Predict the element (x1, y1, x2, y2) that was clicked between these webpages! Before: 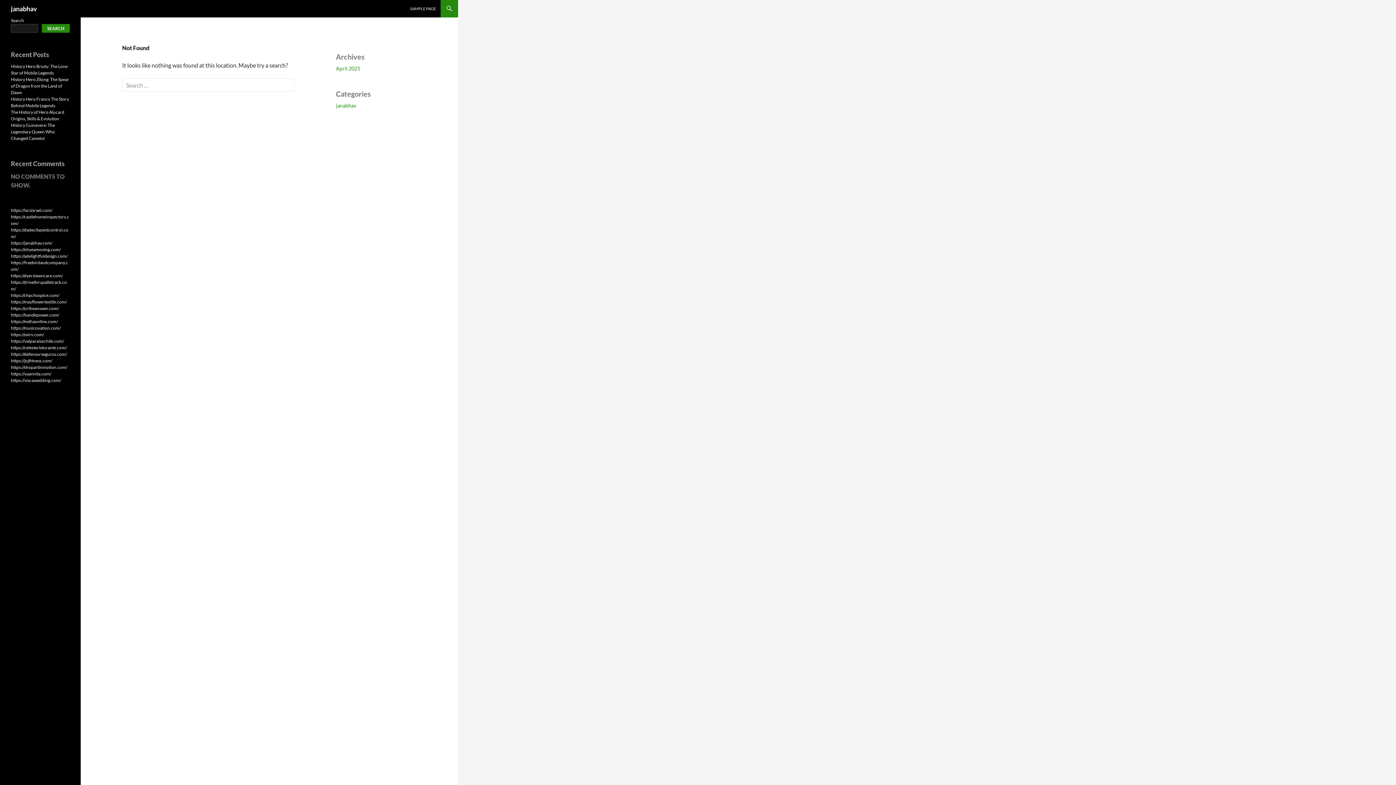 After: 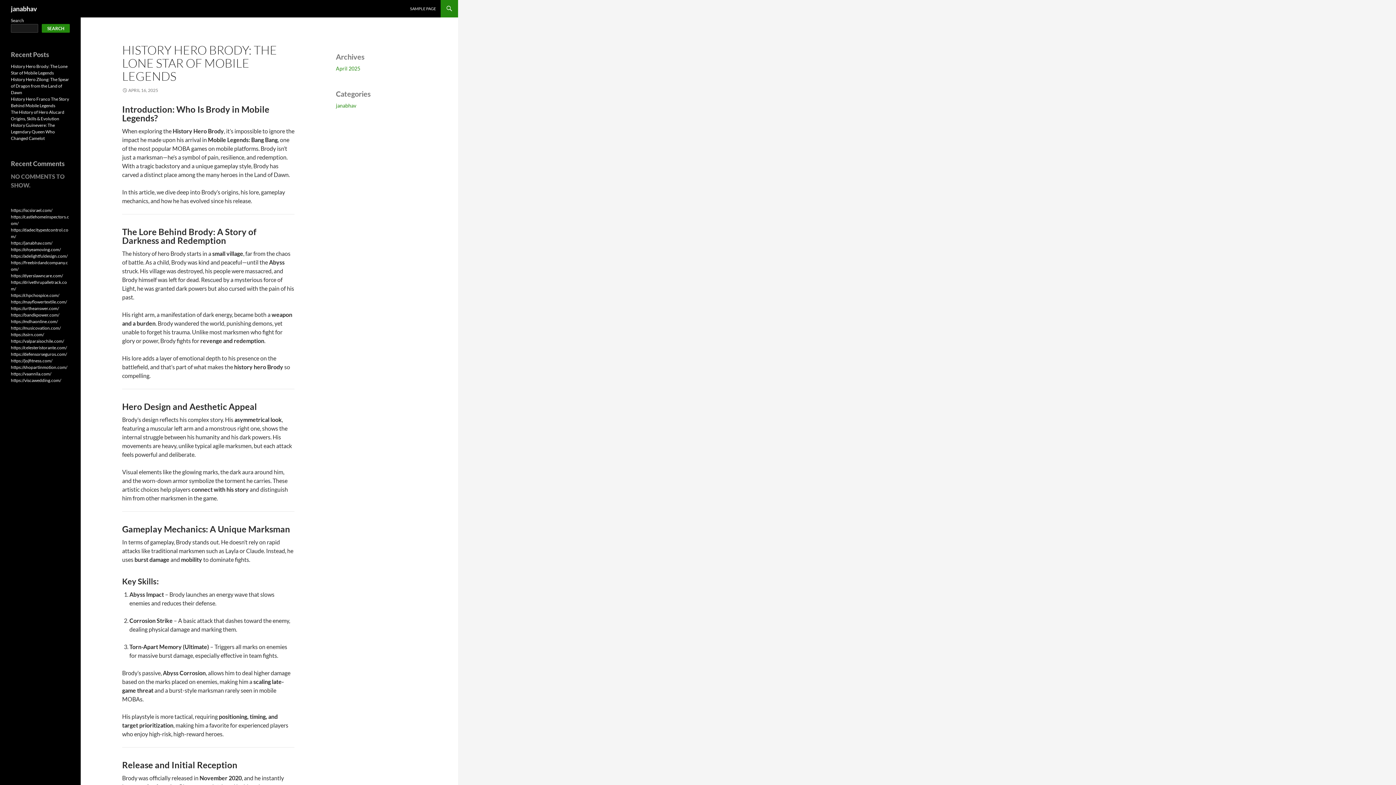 Action: bbox: (10, 240, 52, 245) label: https://janabhav.com/